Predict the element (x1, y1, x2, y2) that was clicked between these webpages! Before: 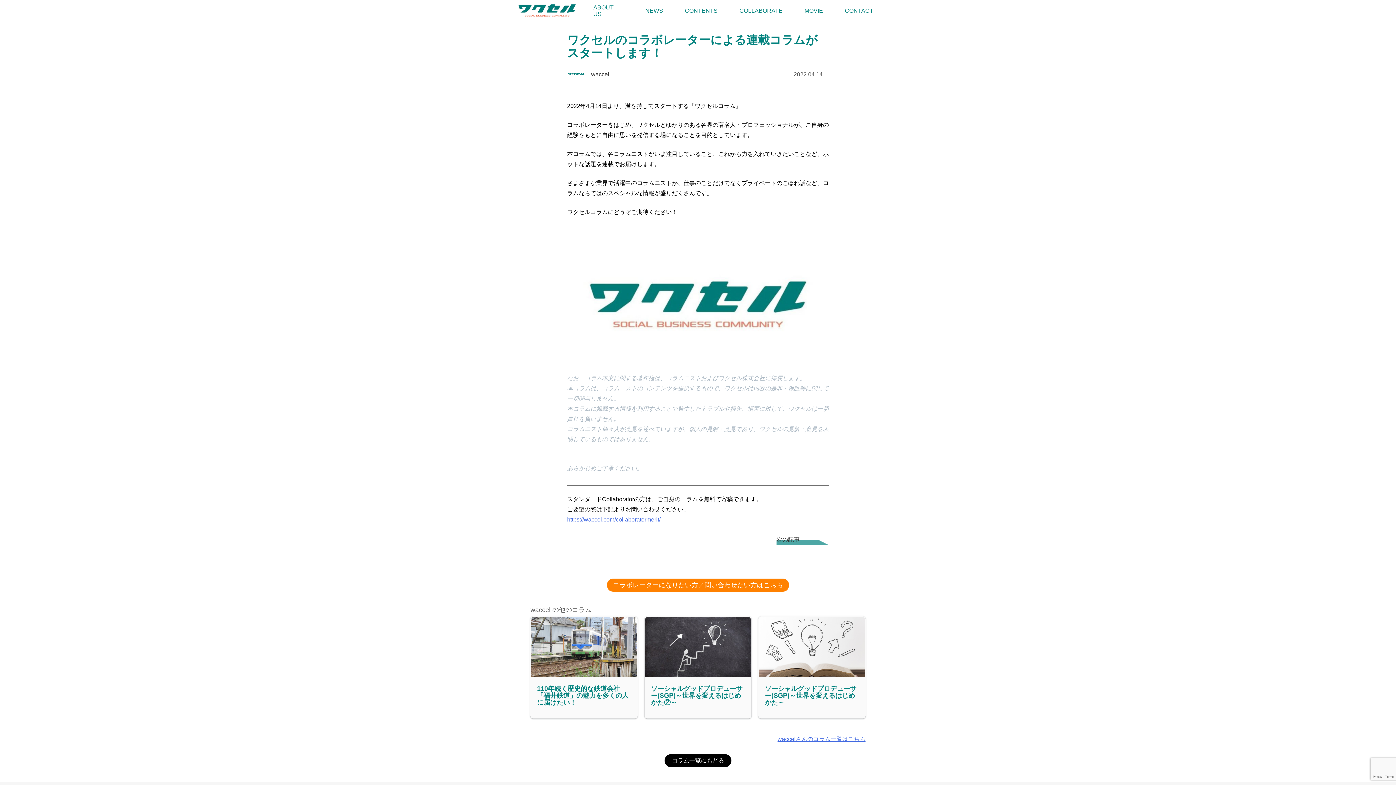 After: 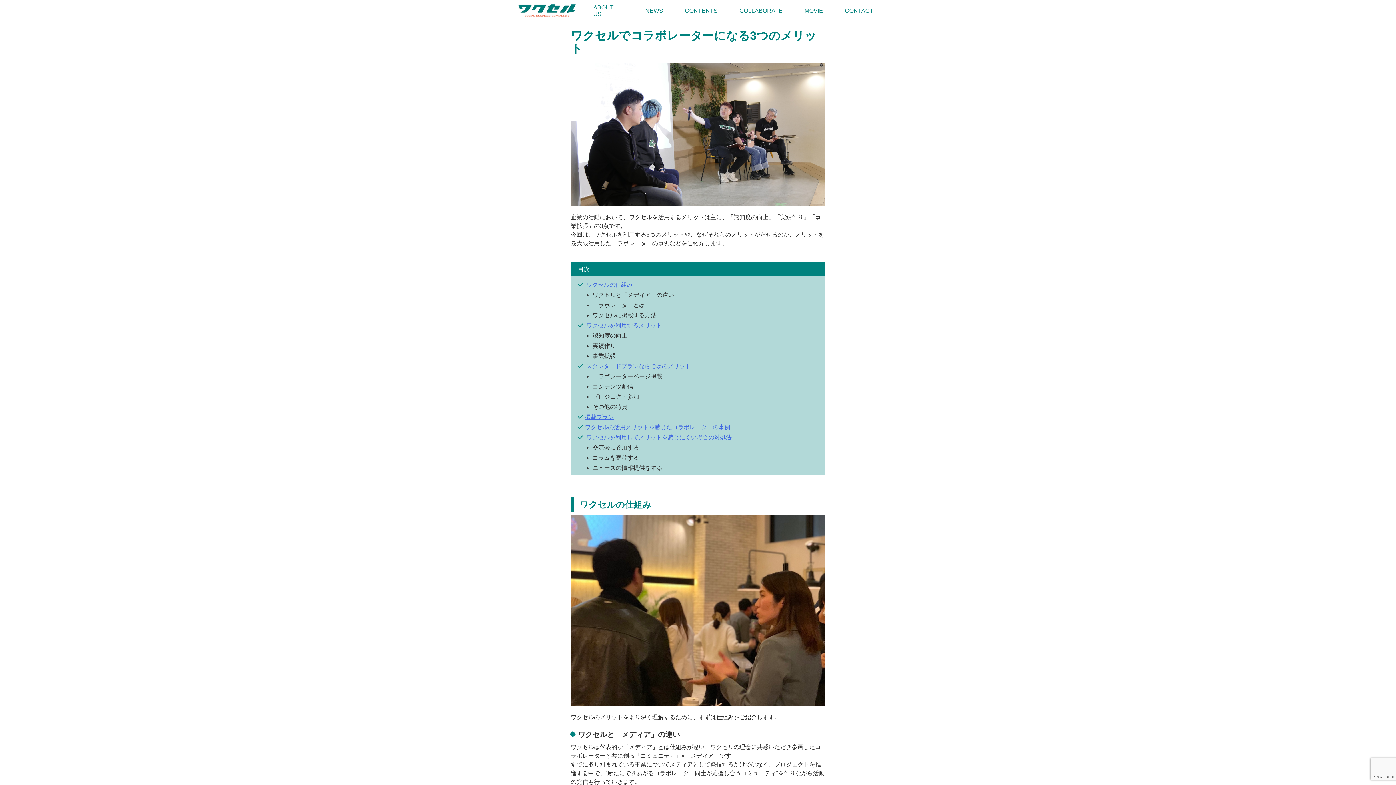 Action: bbox: (567, 514, 829, 525) label: https://waccel.com/collaboratormerit/